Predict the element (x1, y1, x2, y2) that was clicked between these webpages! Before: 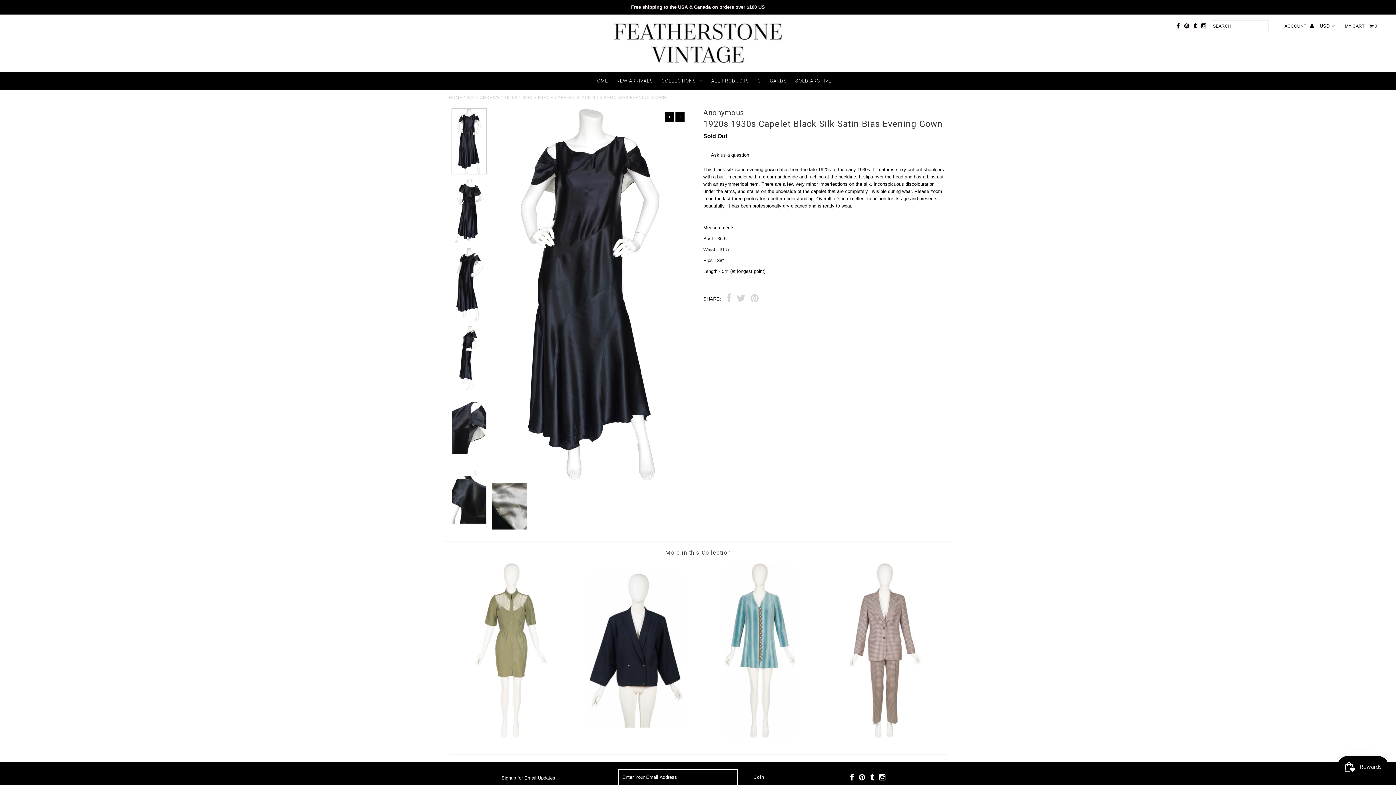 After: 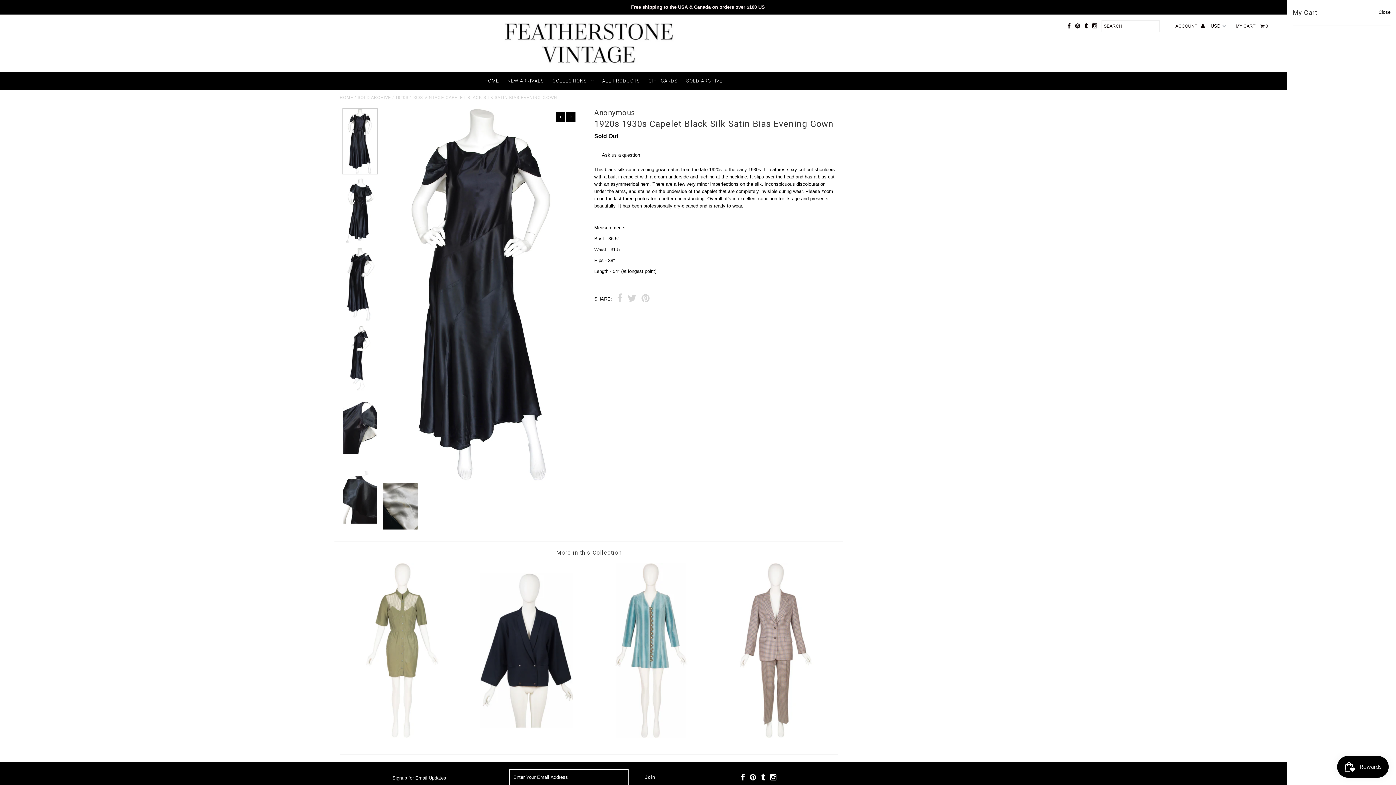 Action: label: MY CART   0 bbox: (1345, 20, 1377, 31)